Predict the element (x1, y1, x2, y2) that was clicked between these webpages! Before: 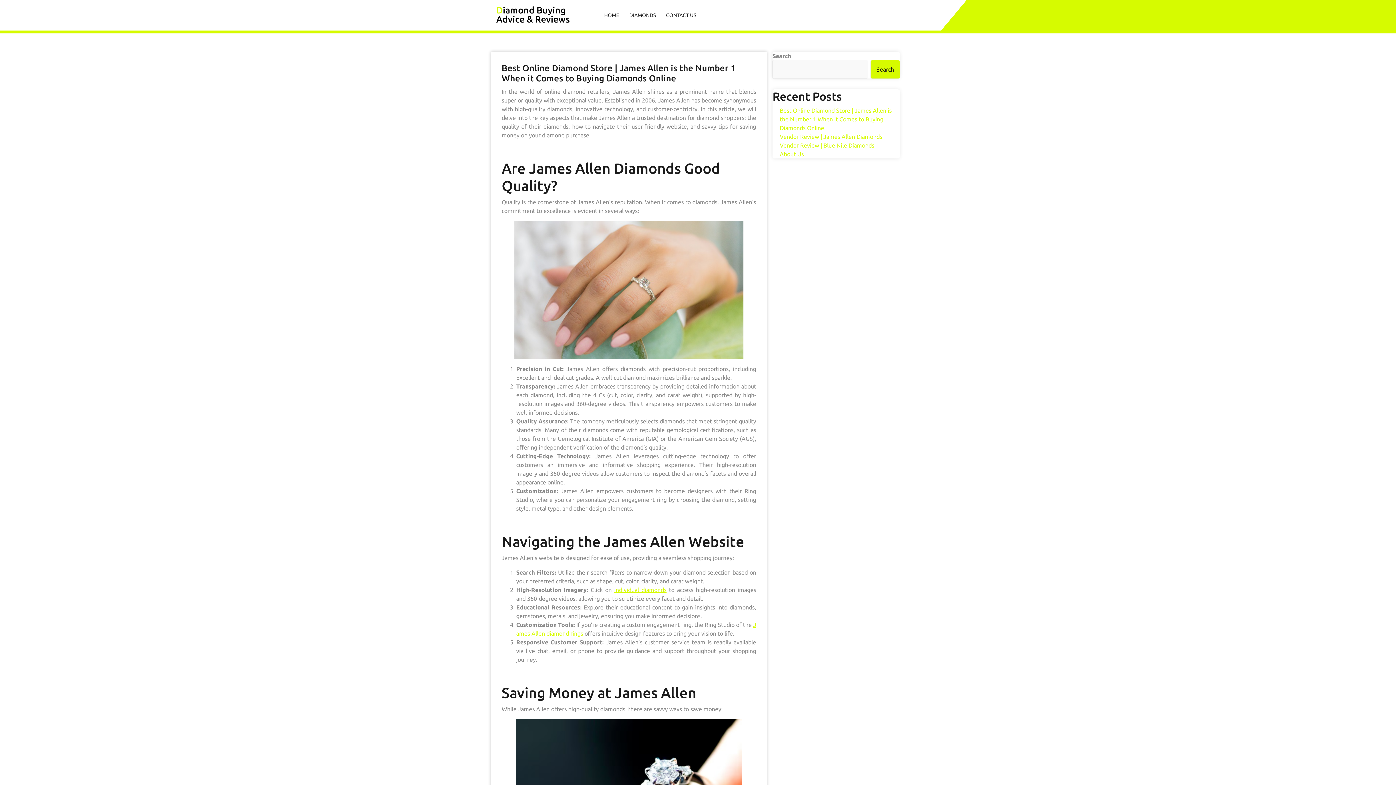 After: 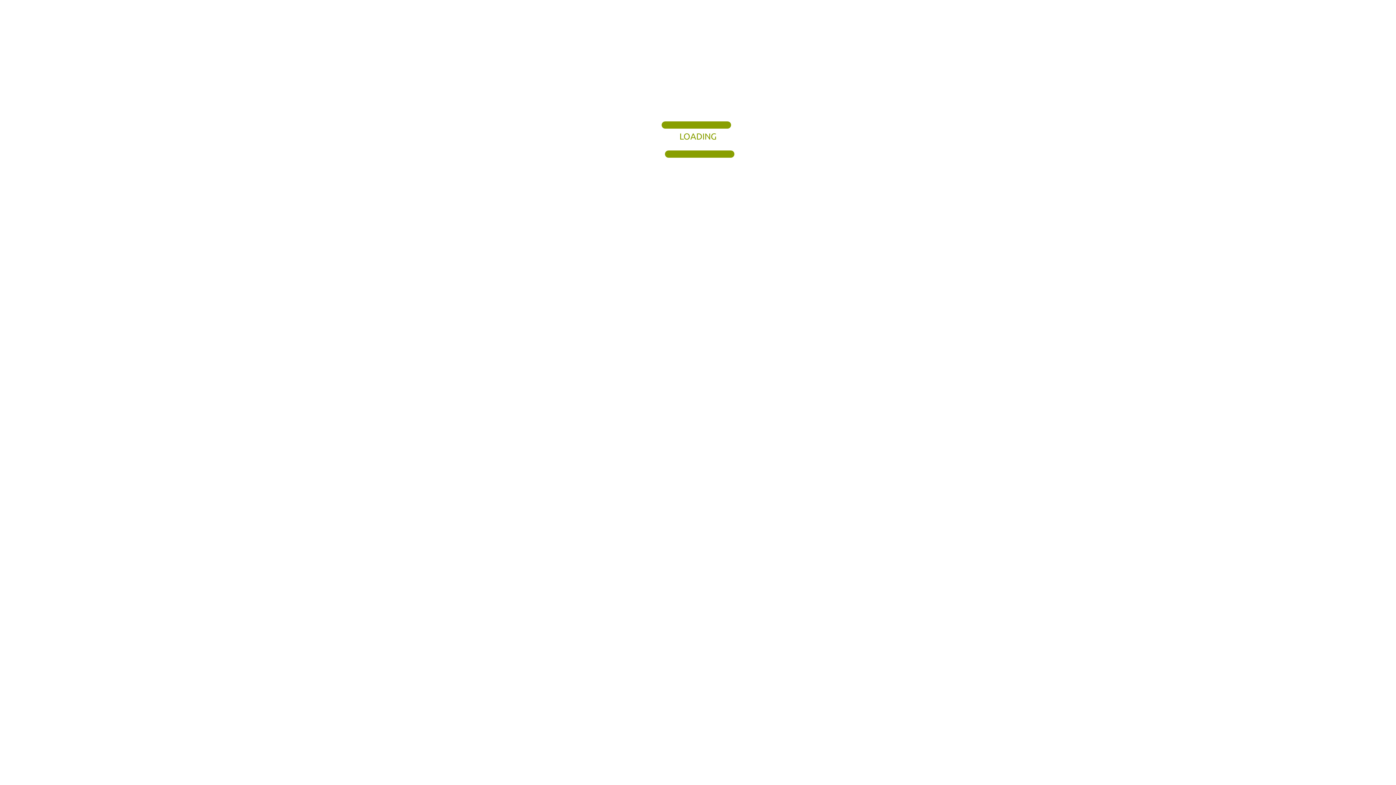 Action: bbox: (780, 107, 892, 131) label: Best Online Diamond Store | James Allen is the Number 1 When it Comes to Buying Diamonds Online